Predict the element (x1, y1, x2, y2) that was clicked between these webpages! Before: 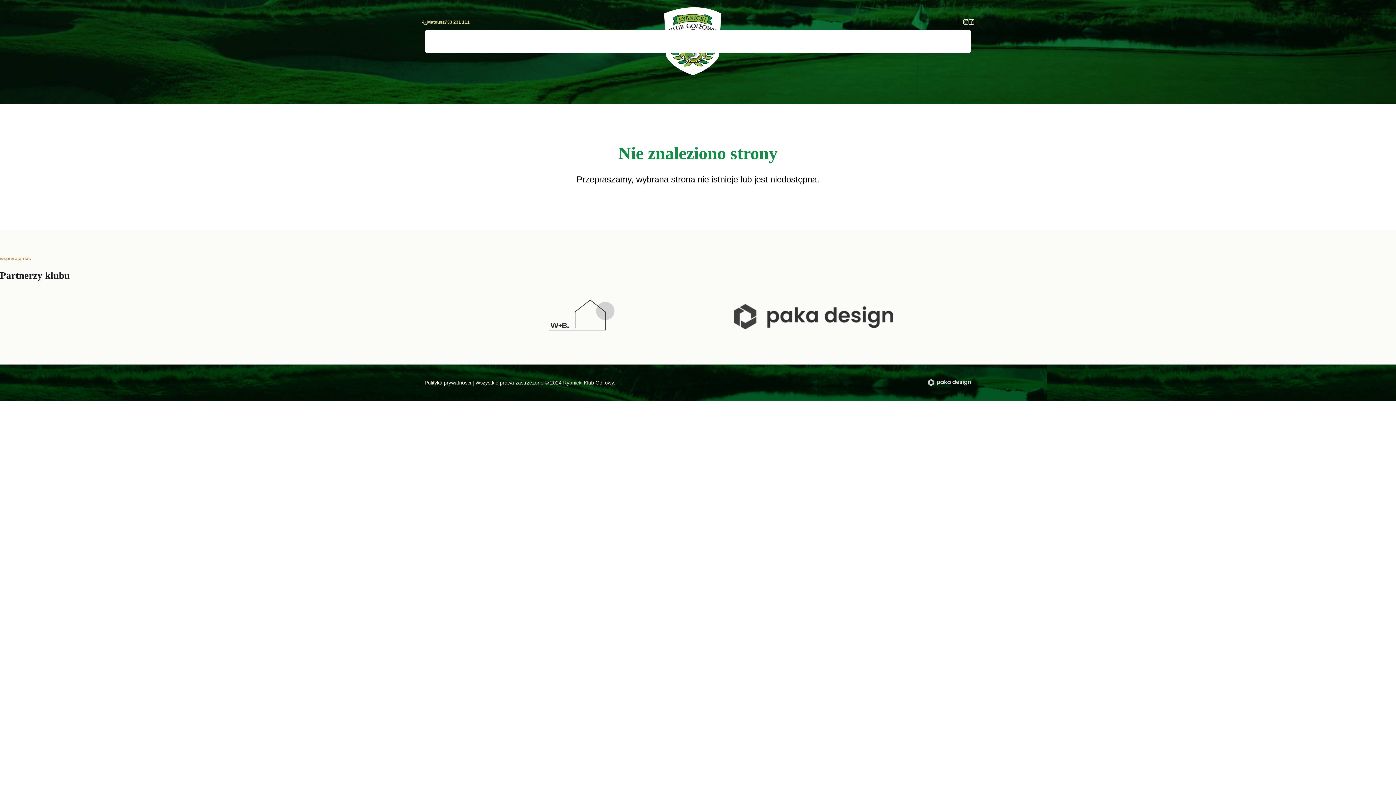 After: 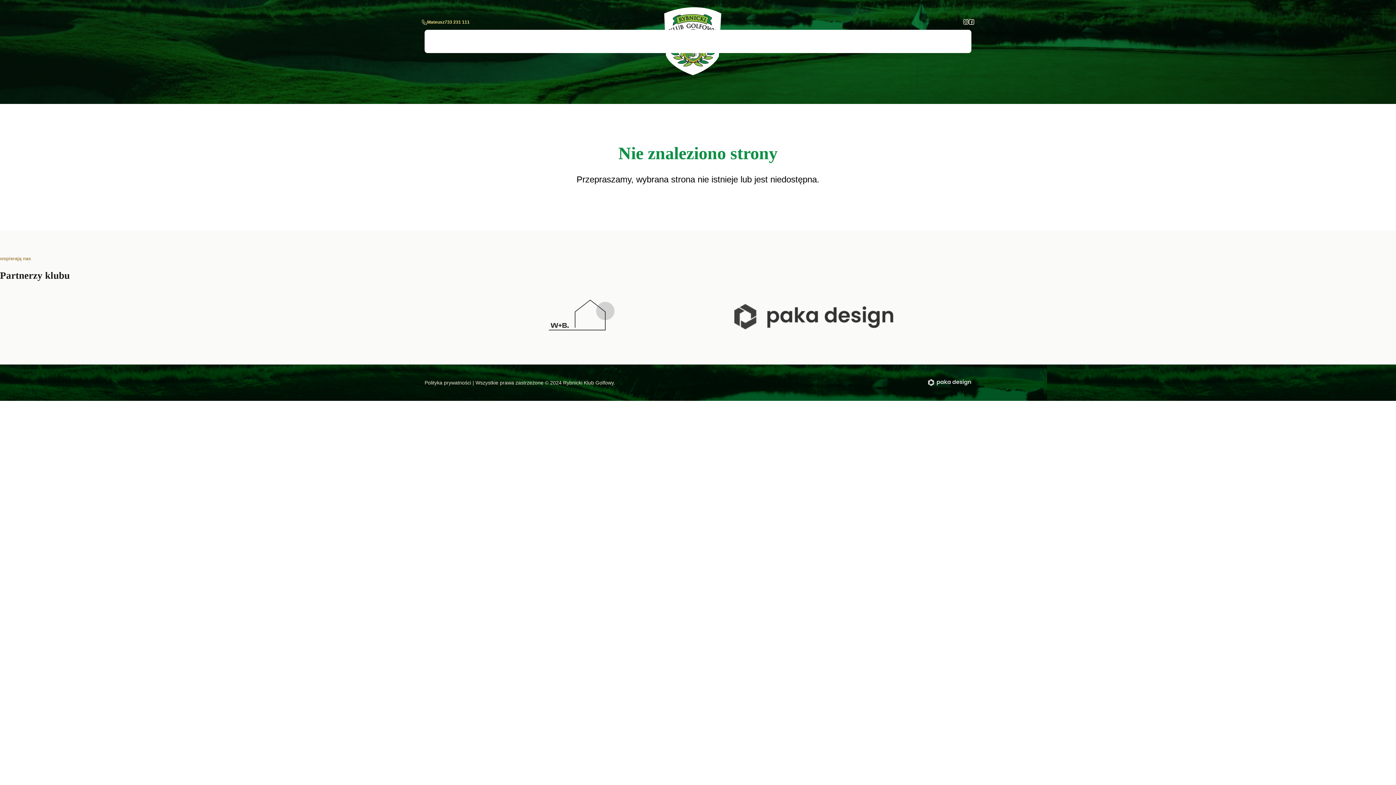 Action: bbox: (963, 18, 968, 24)